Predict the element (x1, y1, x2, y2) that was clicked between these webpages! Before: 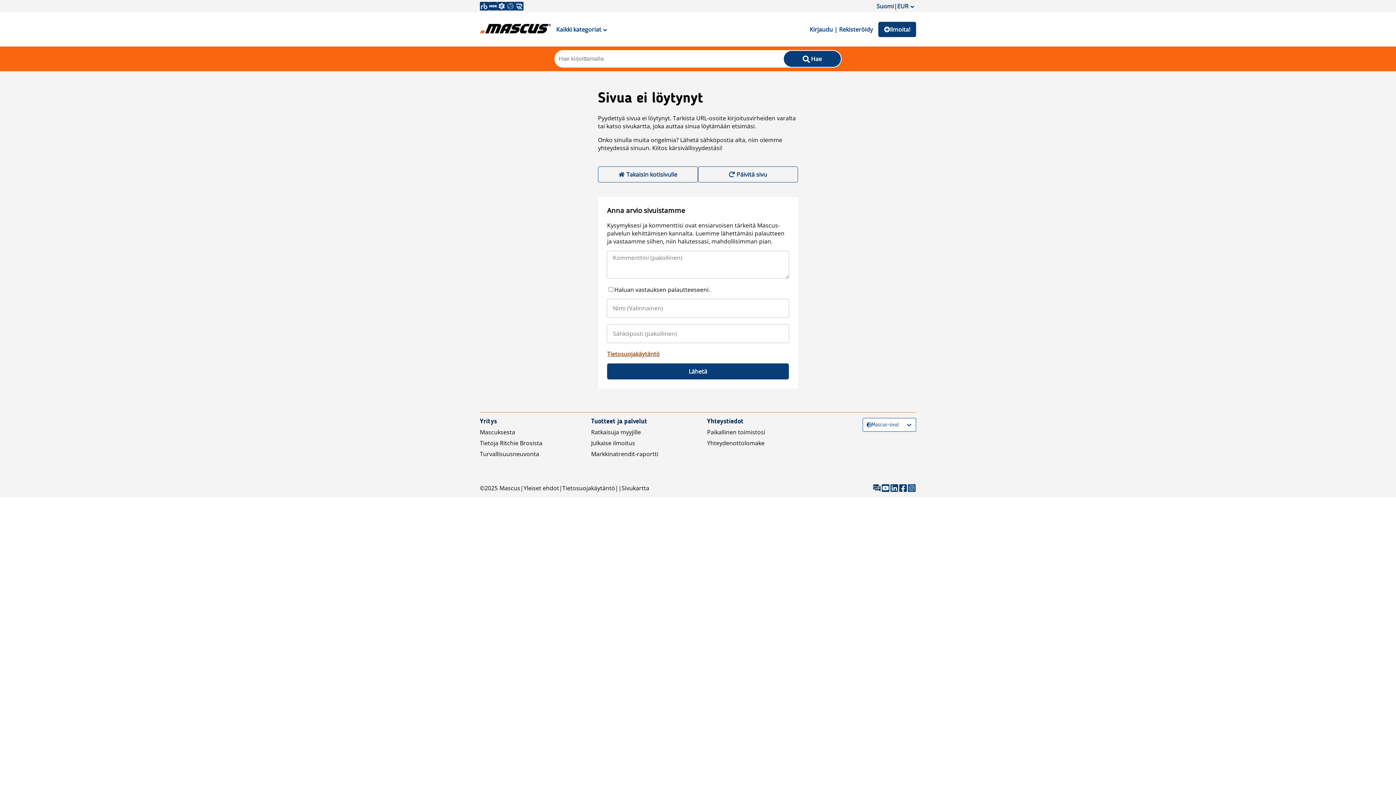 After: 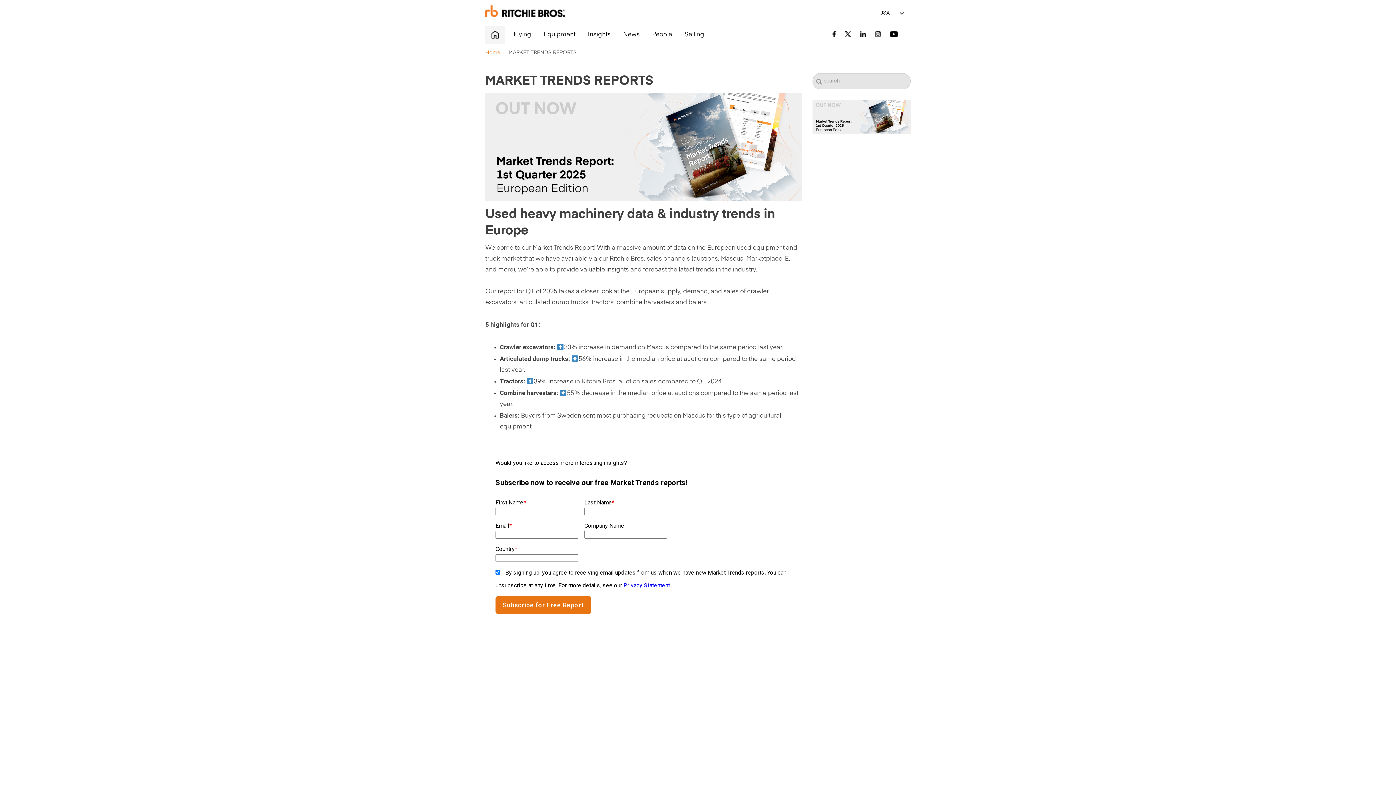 Action: label: Markkinatrendit-raportti bbox: (591, 450, 658, 458)